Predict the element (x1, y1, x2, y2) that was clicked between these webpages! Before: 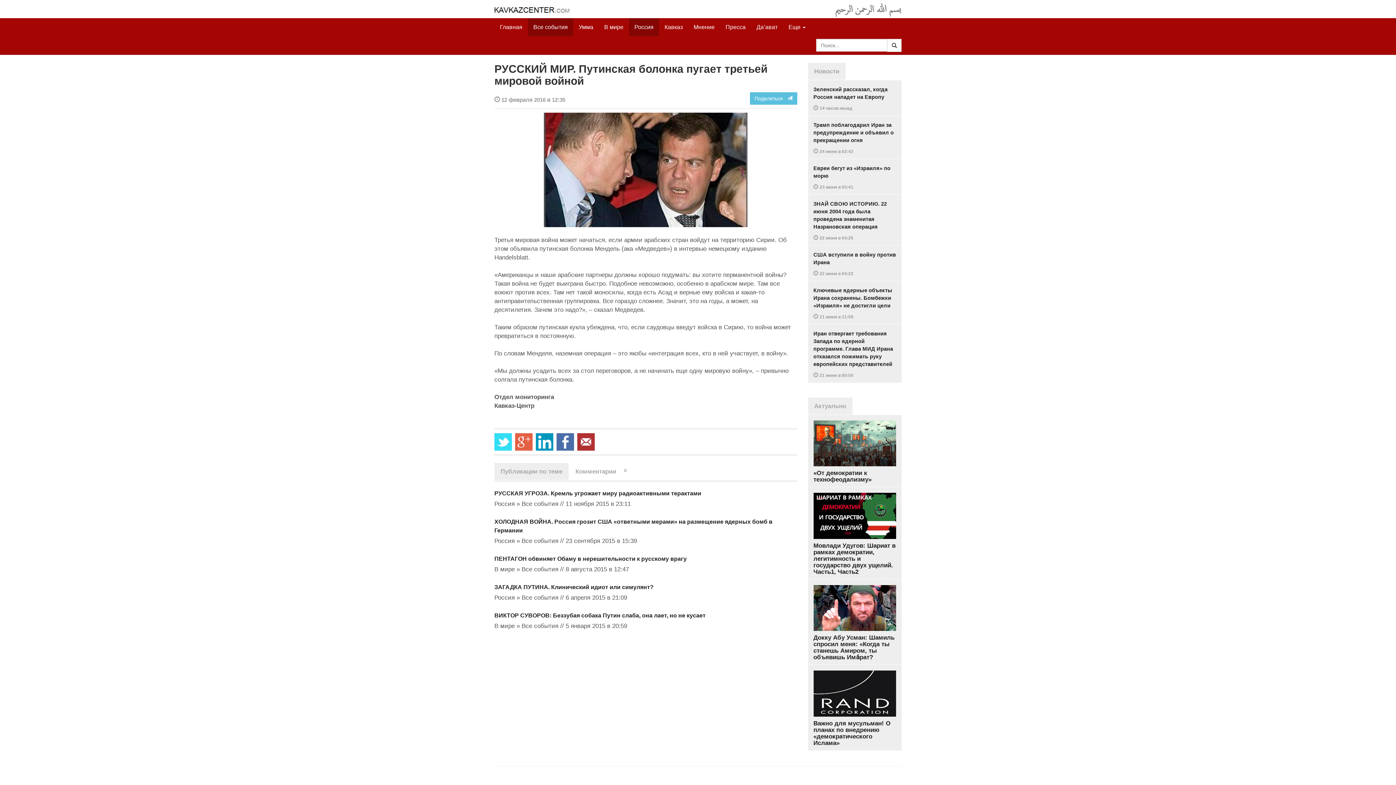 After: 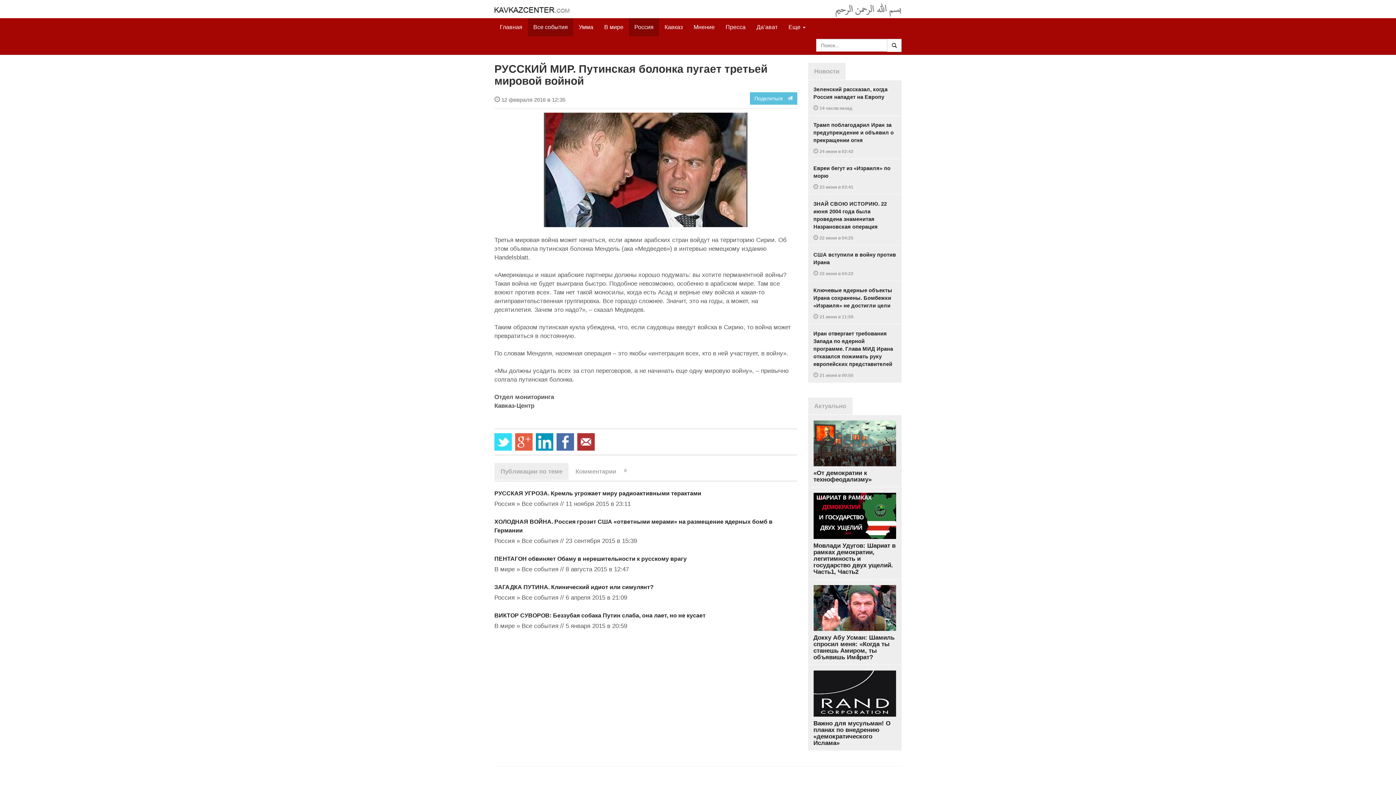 Action: bbox: (808, 397, 852, 415) label: Актуально